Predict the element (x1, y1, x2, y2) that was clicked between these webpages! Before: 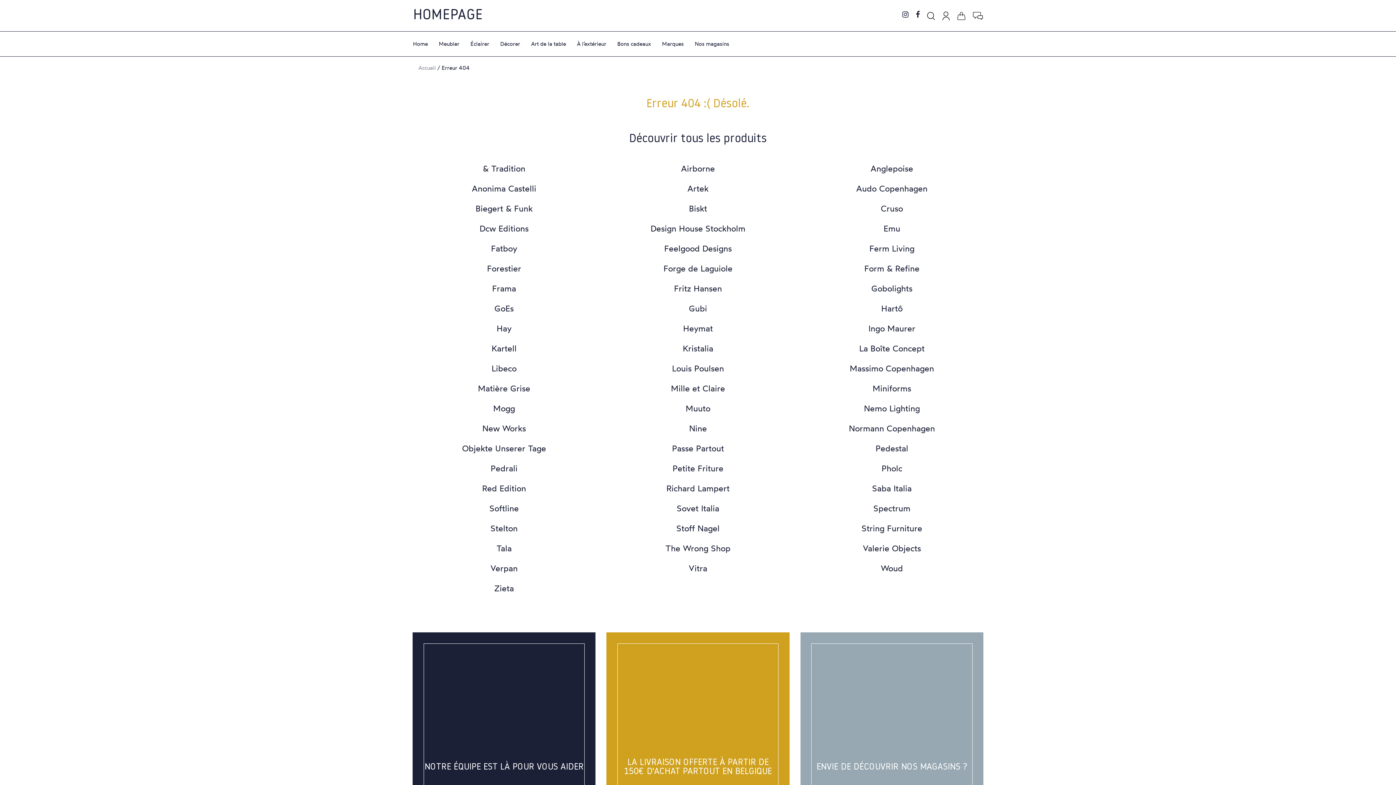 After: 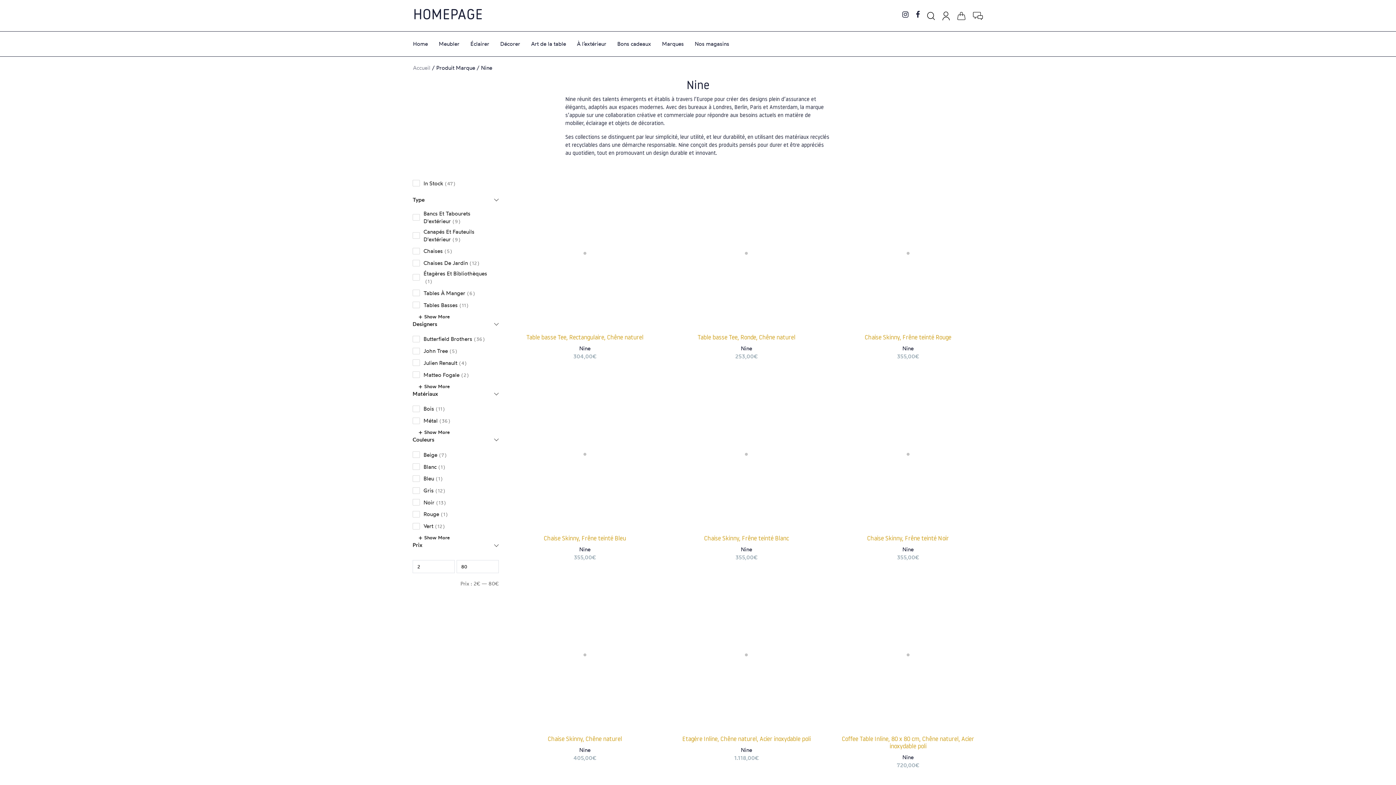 Action: label: Nine bbox: (606, 423, 789, 433)